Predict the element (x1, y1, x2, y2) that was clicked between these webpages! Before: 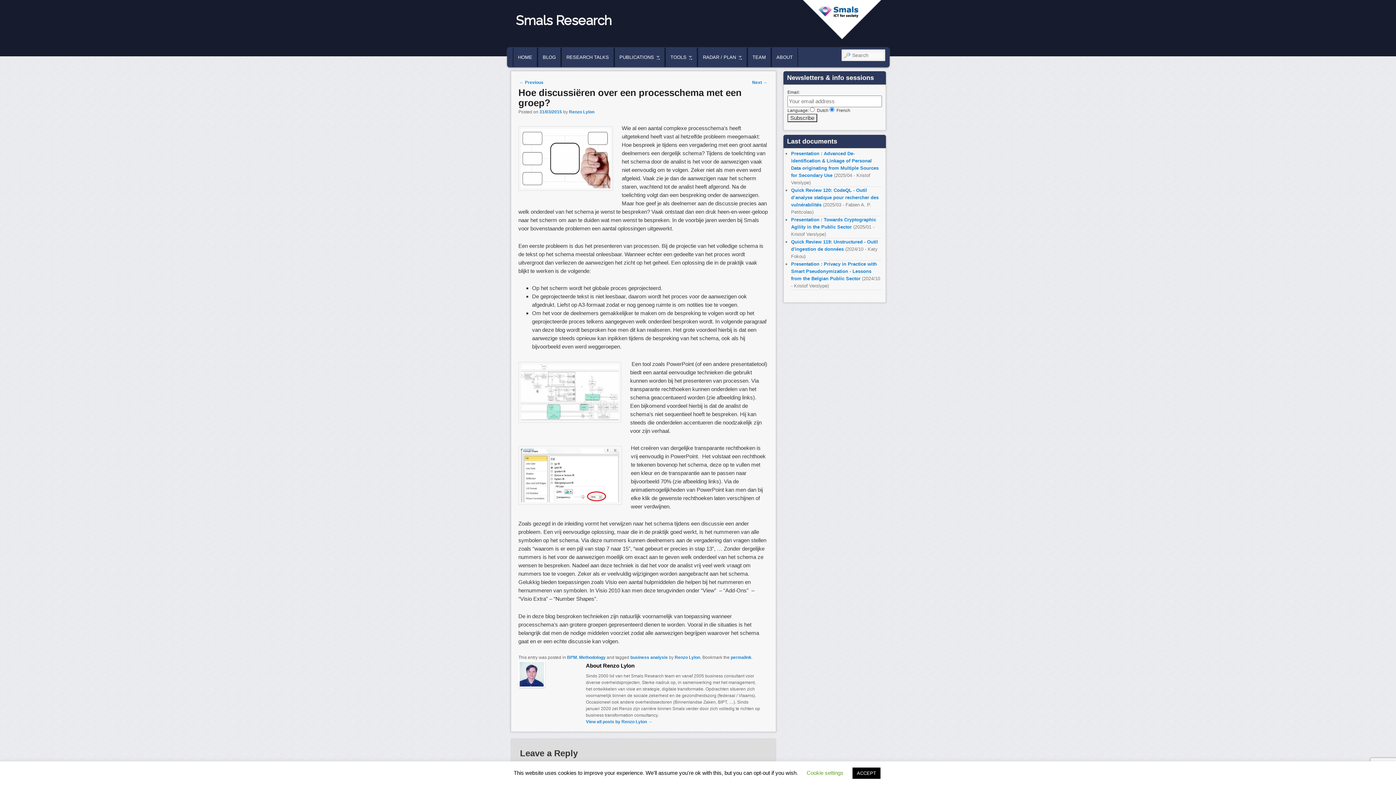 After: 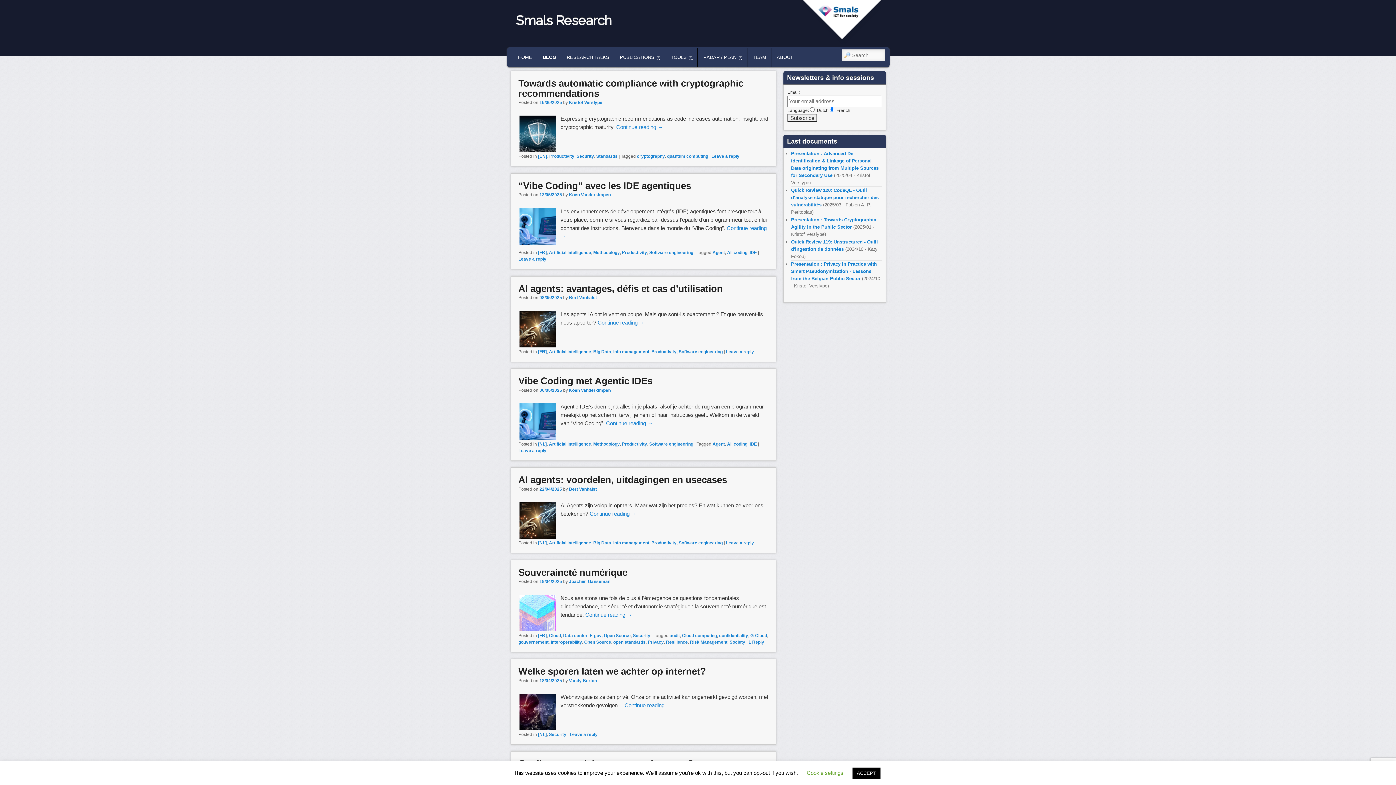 Action: bbox: (537, 47, 560, 66) label: BLOG